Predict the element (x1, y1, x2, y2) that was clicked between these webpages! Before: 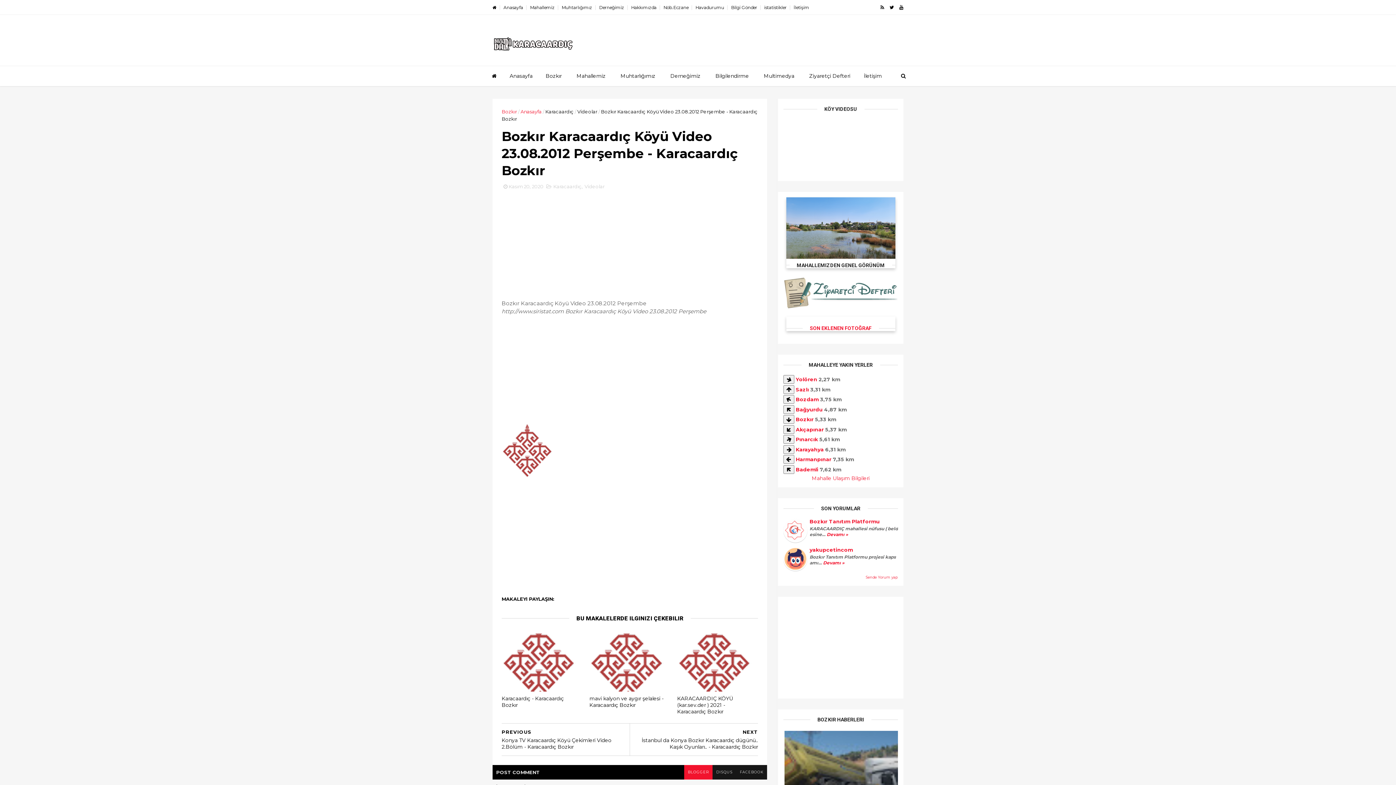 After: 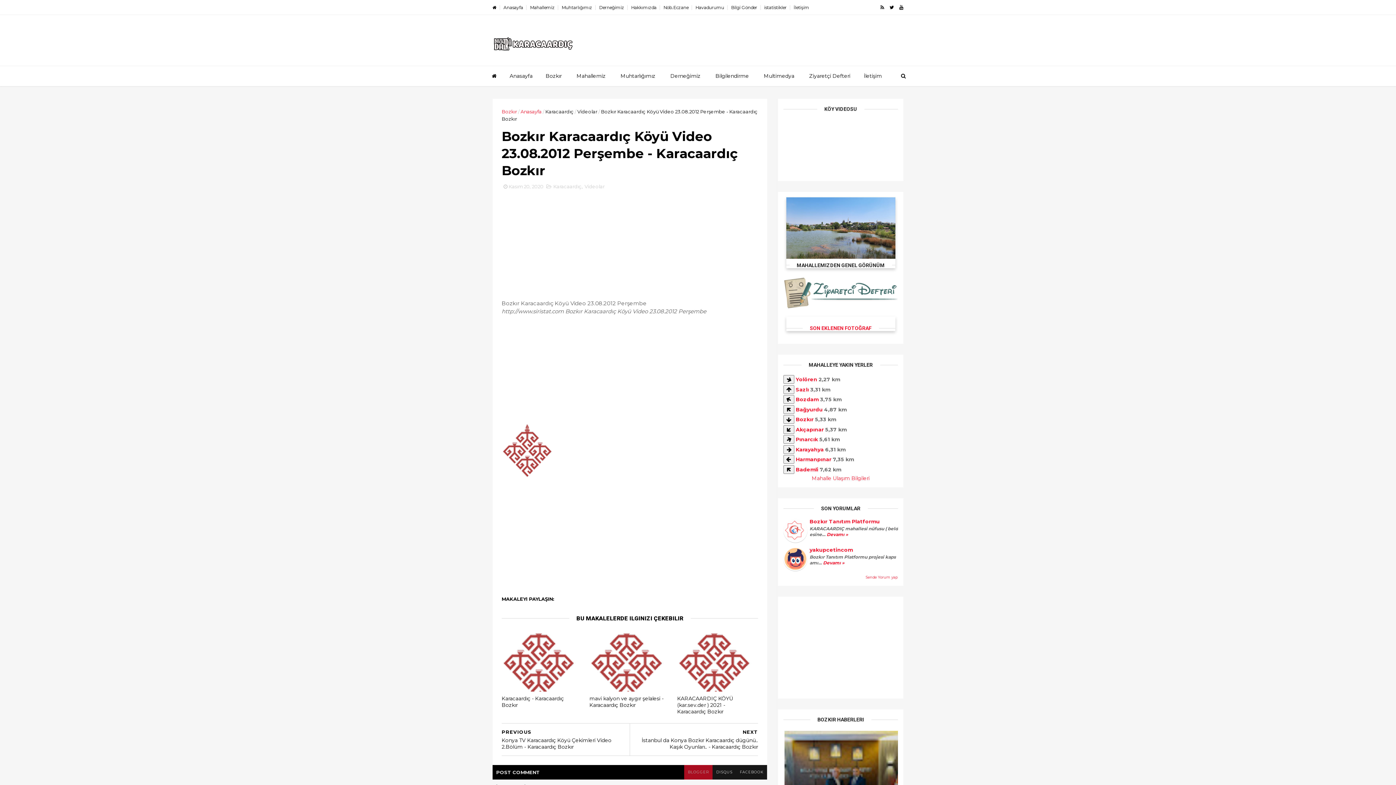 Action: label: BLOGGER bbox: (684, 765, 712, 780)